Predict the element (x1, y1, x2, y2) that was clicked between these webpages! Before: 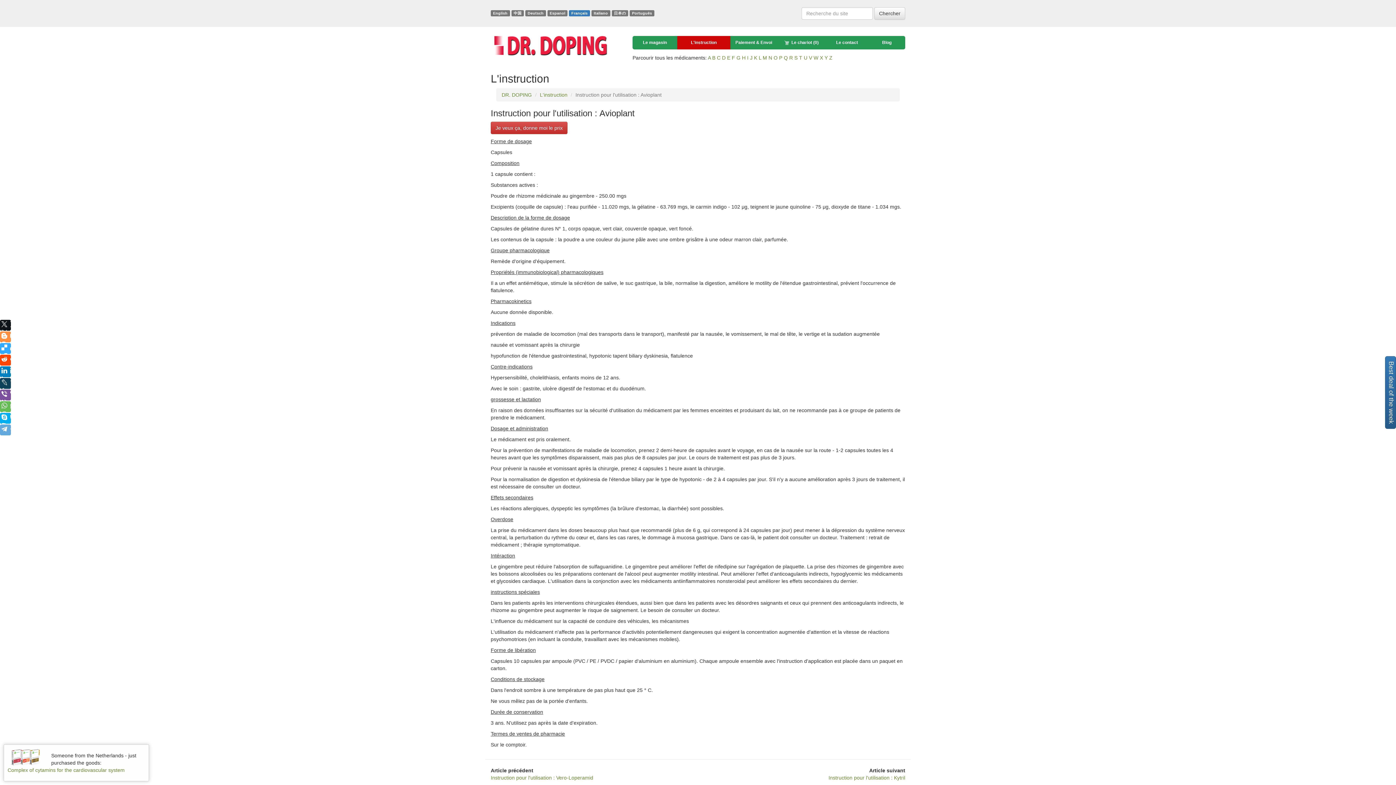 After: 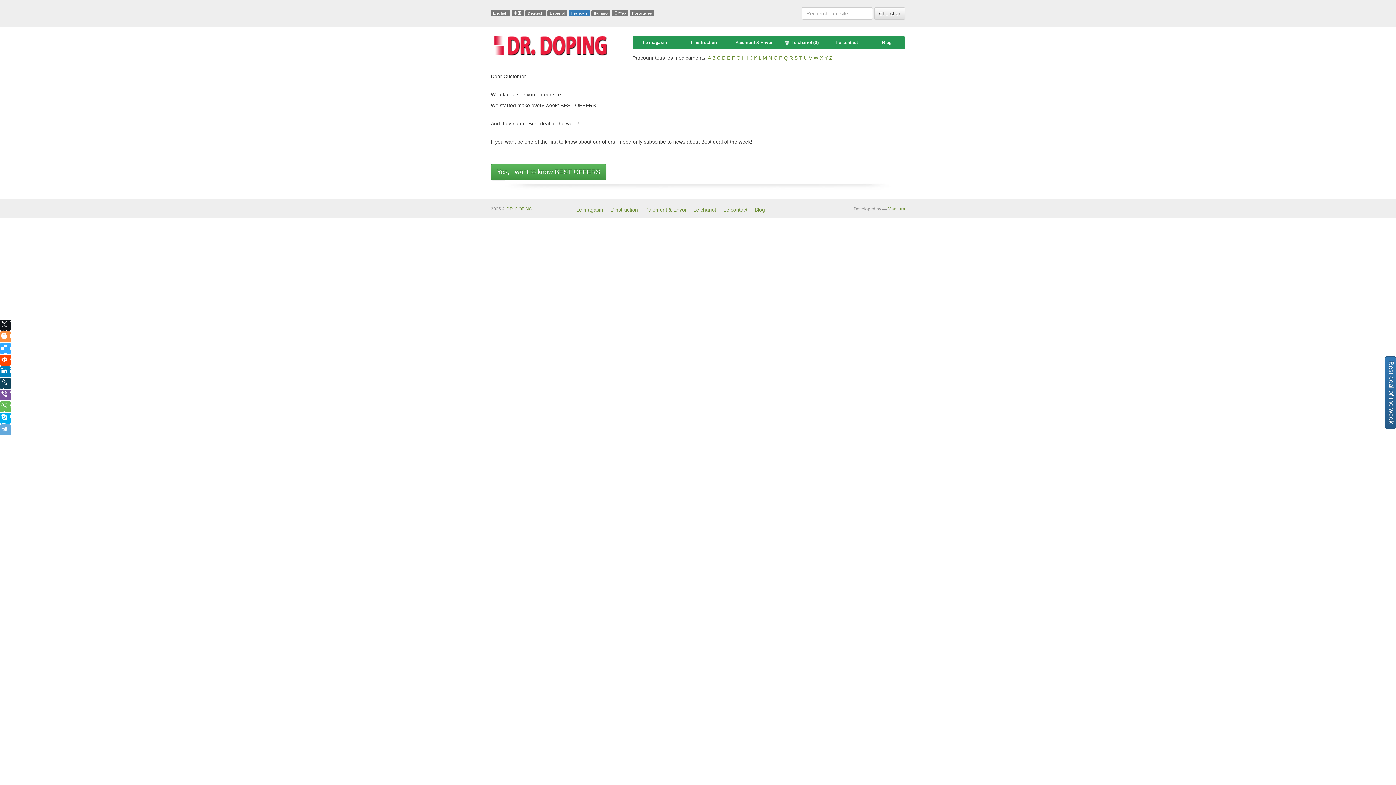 Action: label: Best deal of the week bbox: (1385, 356, 1396, 429)